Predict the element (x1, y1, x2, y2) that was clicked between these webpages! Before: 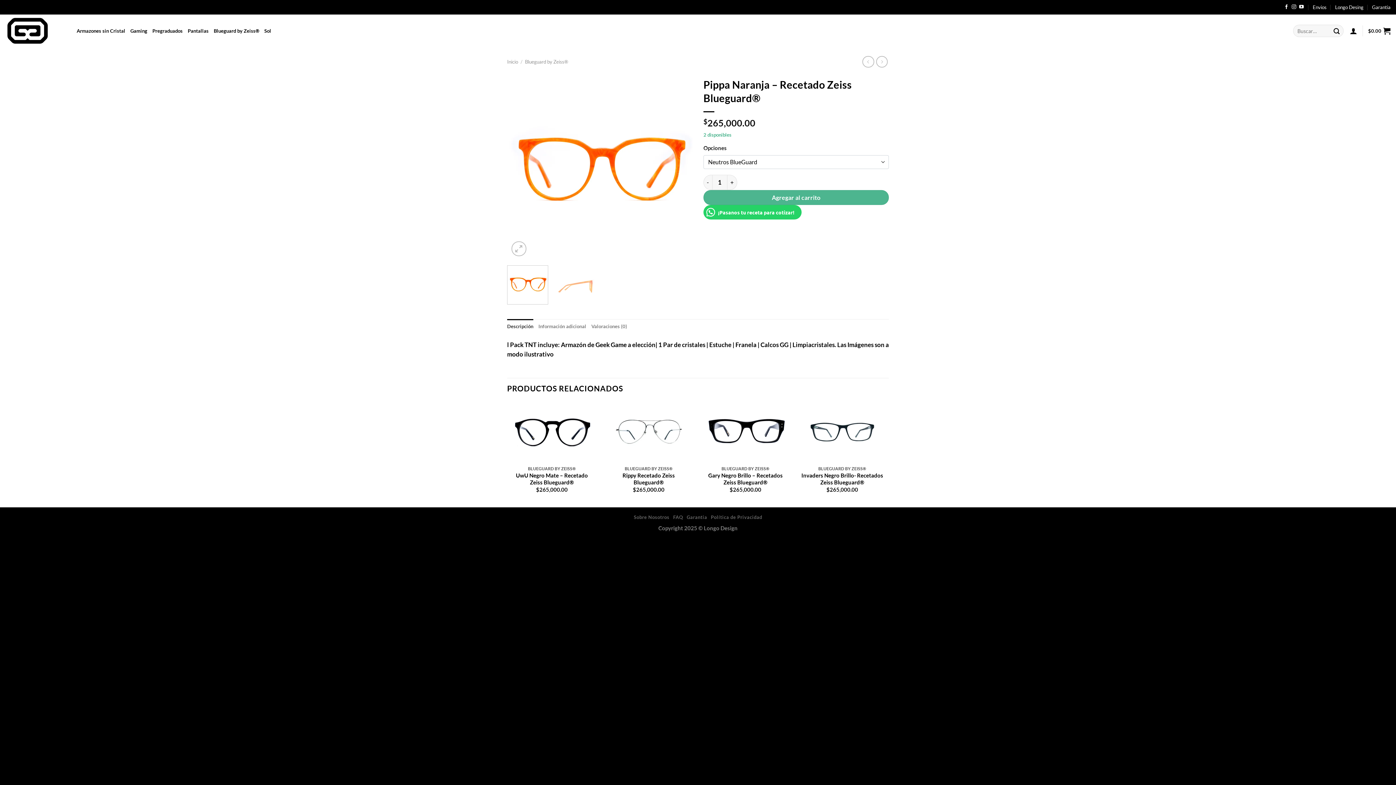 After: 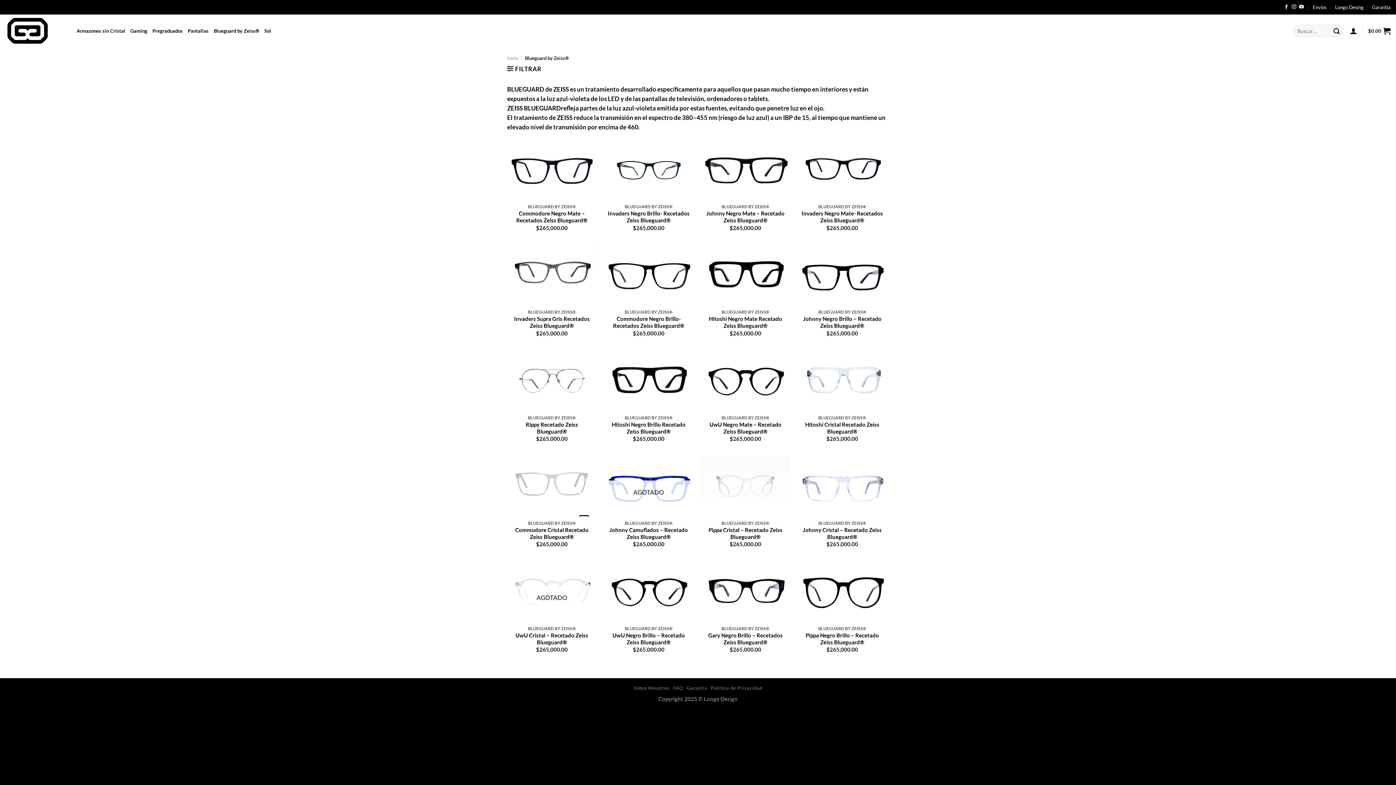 Action: bbox: (525, 58, 568, 64) label: Blueguard by Zeiss®